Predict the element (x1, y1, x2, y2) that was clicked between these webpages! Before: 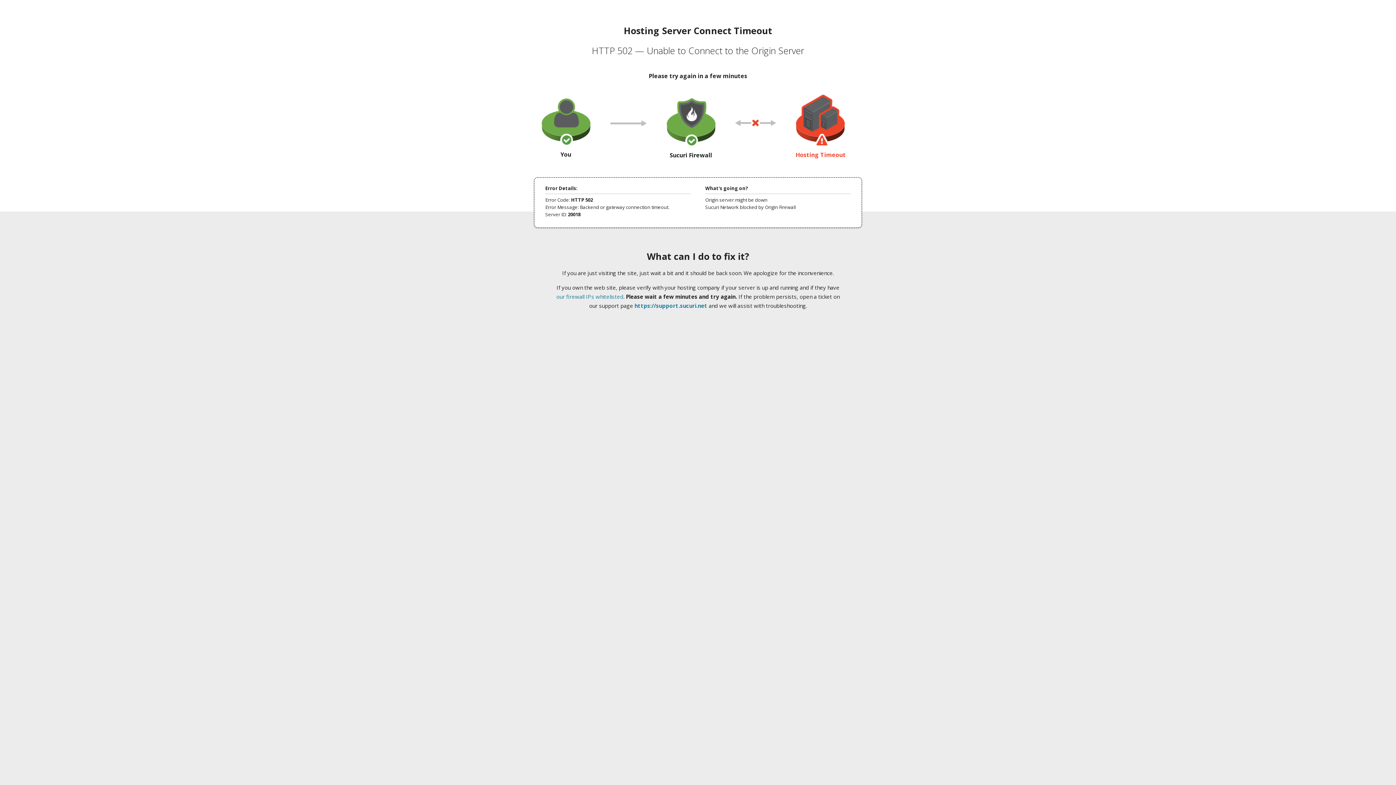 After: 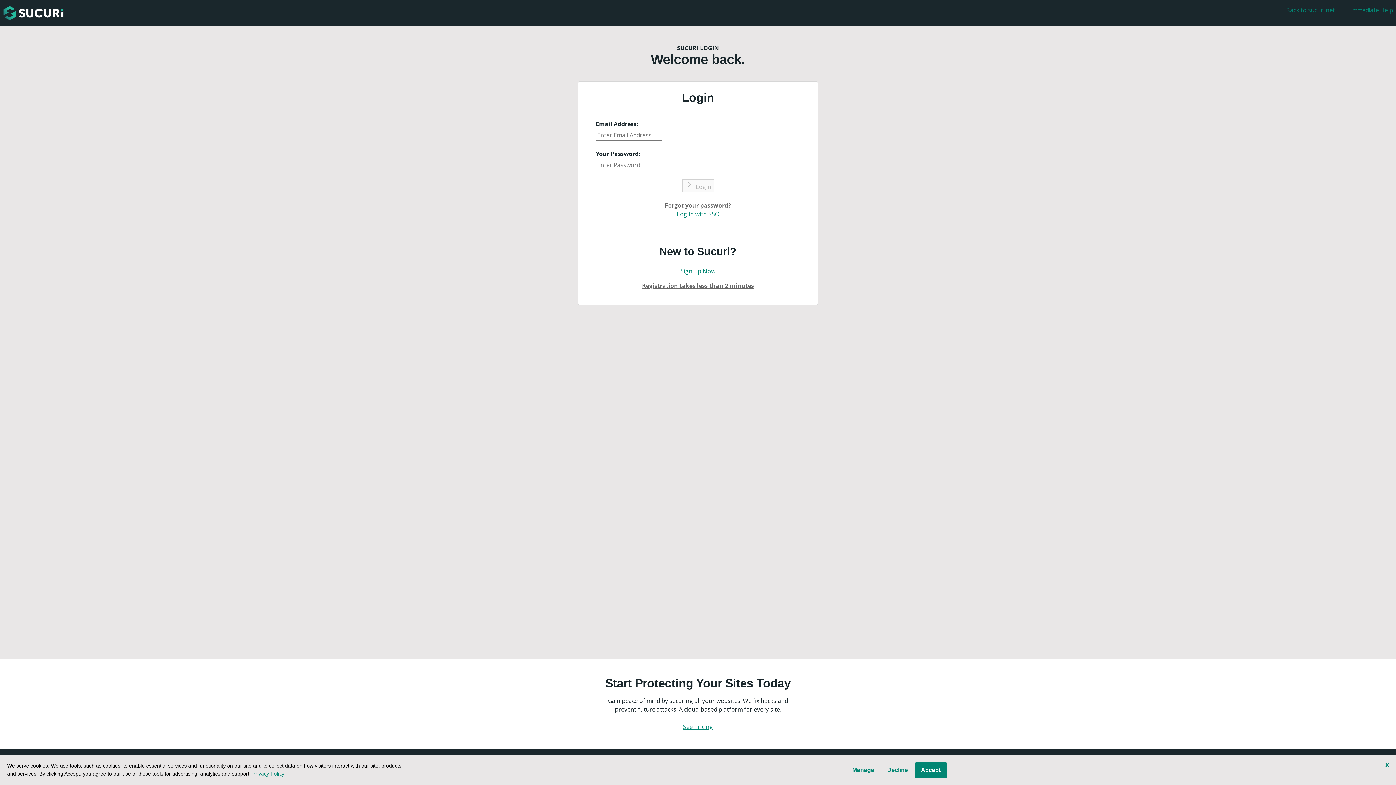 Action: label: https://support.sucuri.net bbox: (634, 302, 707, 309)